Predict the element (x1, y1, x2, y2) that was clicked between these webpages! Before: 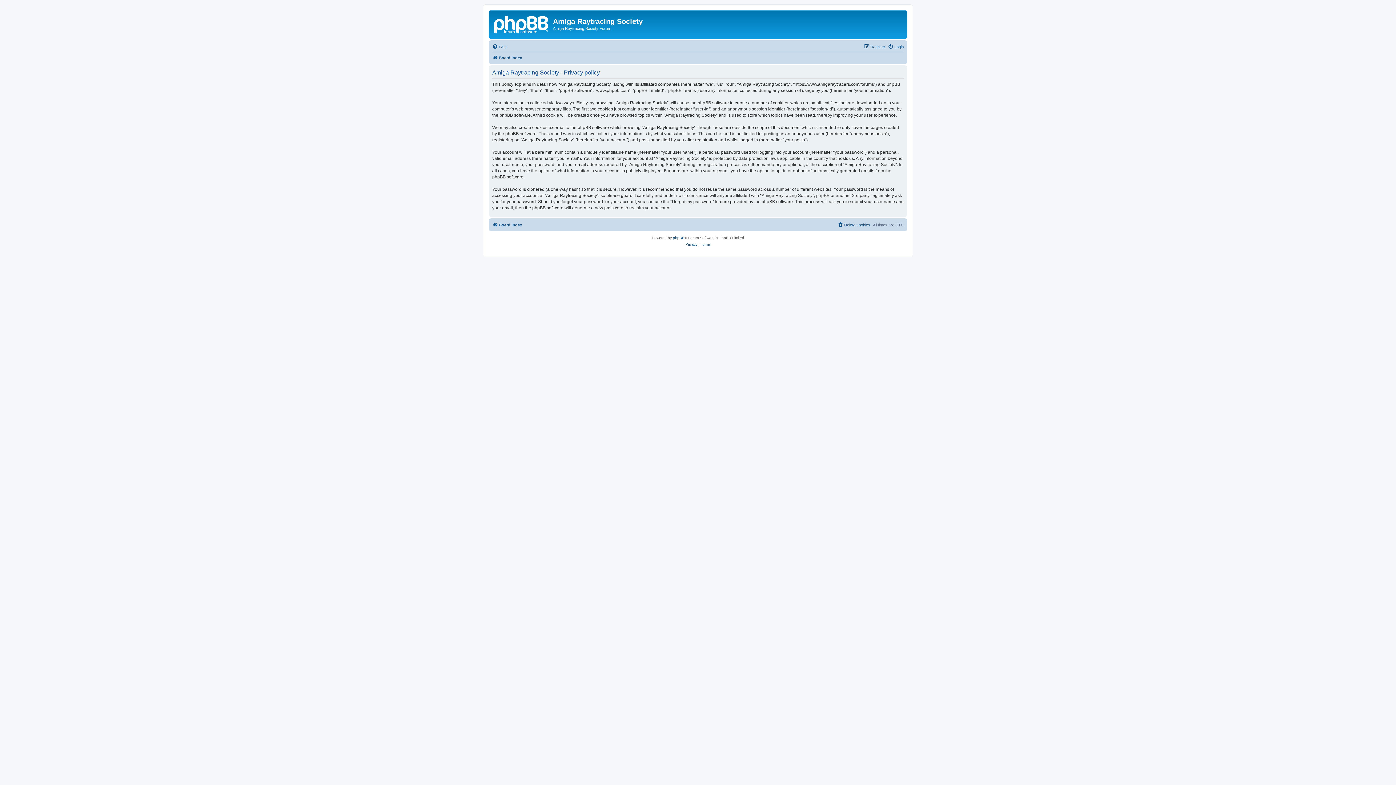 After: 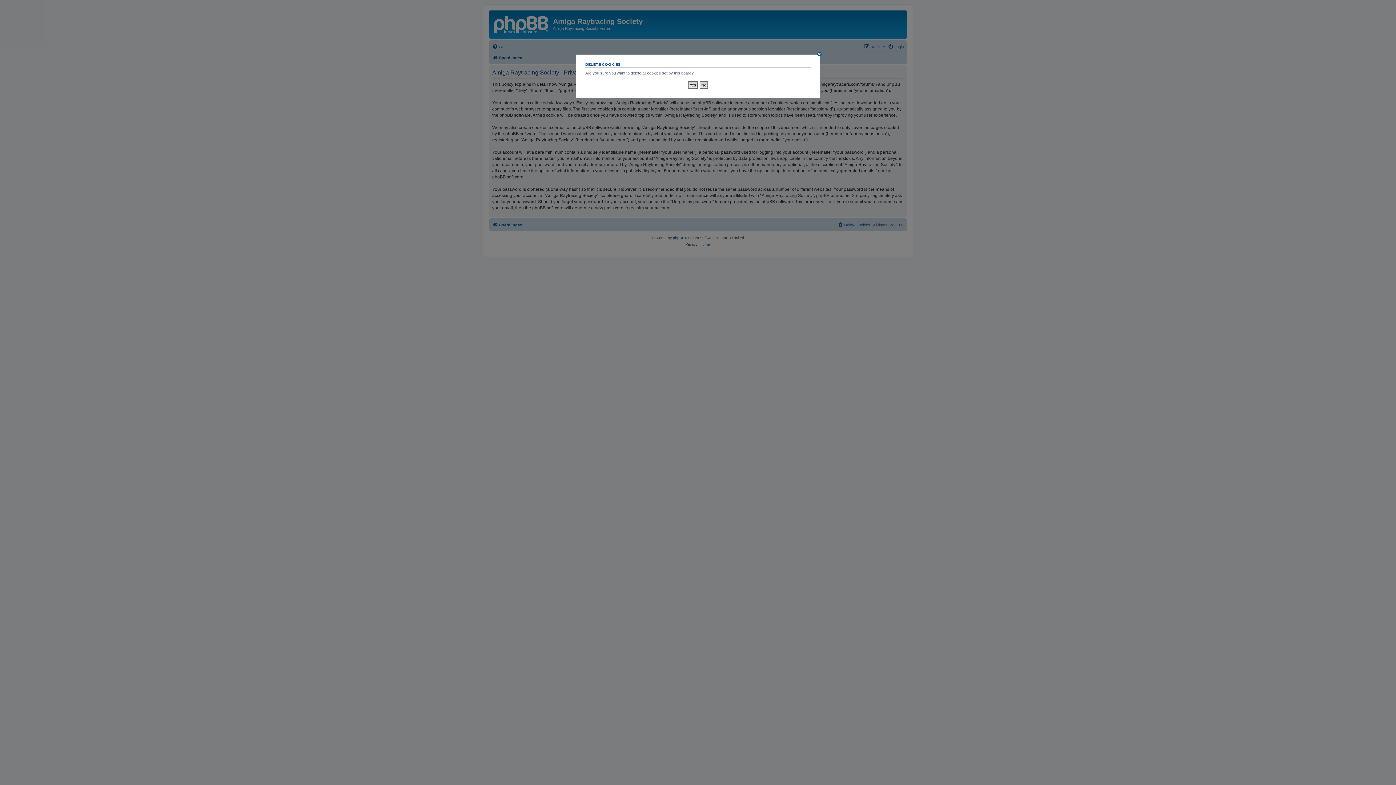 Action: bbox: (837, 220, 870, 229) label: Delete cookies